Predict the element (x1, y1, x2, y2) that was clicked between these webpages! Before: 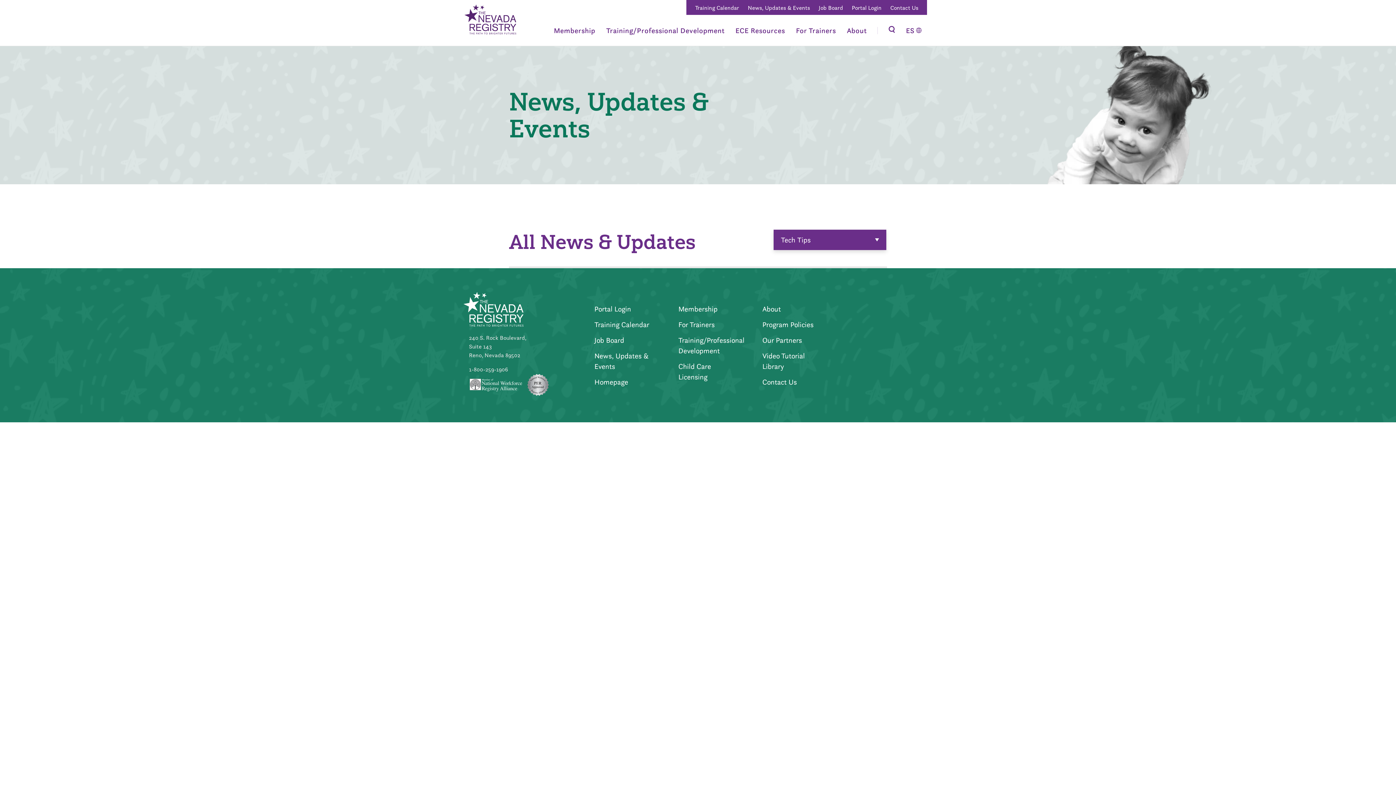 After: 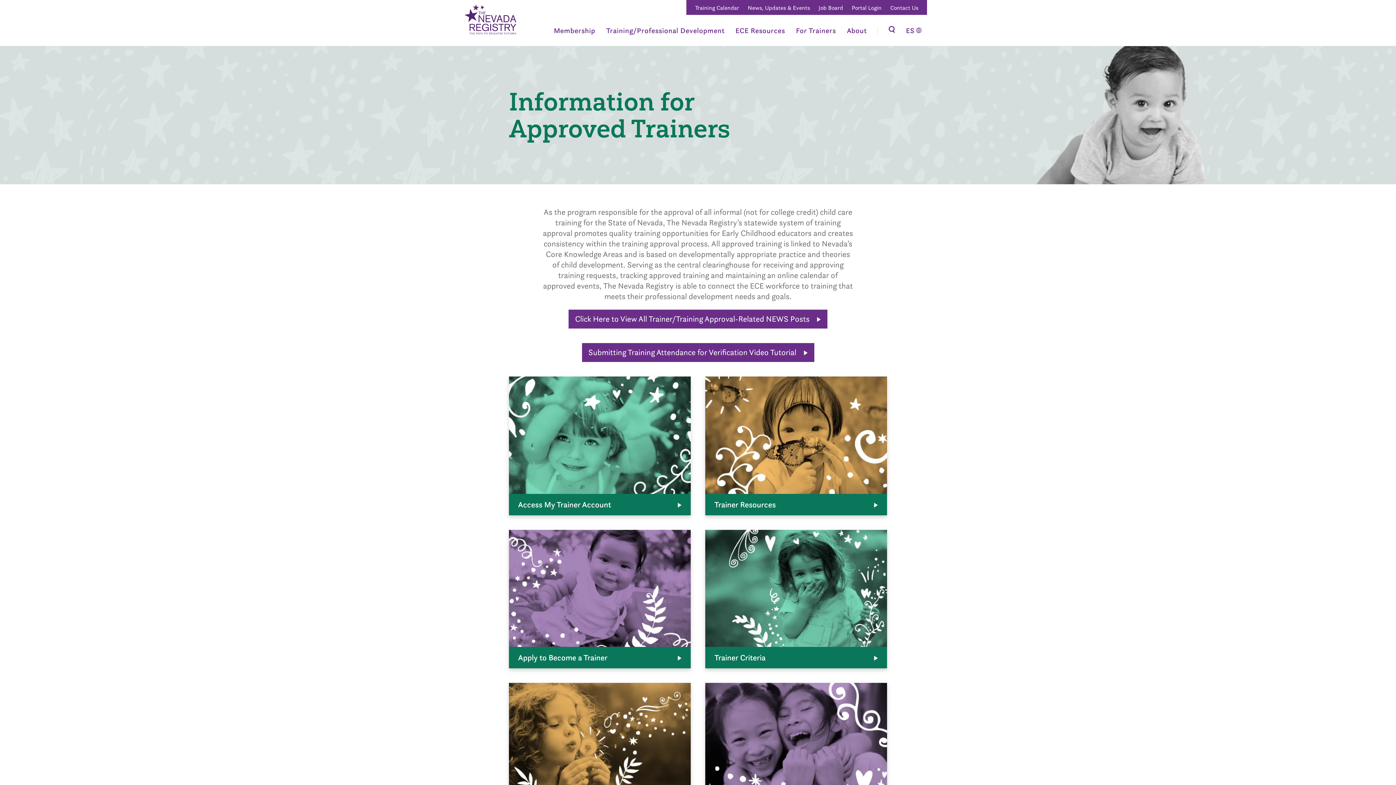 Action: label: For Trainers bbox: (678, 320, 714, 329)